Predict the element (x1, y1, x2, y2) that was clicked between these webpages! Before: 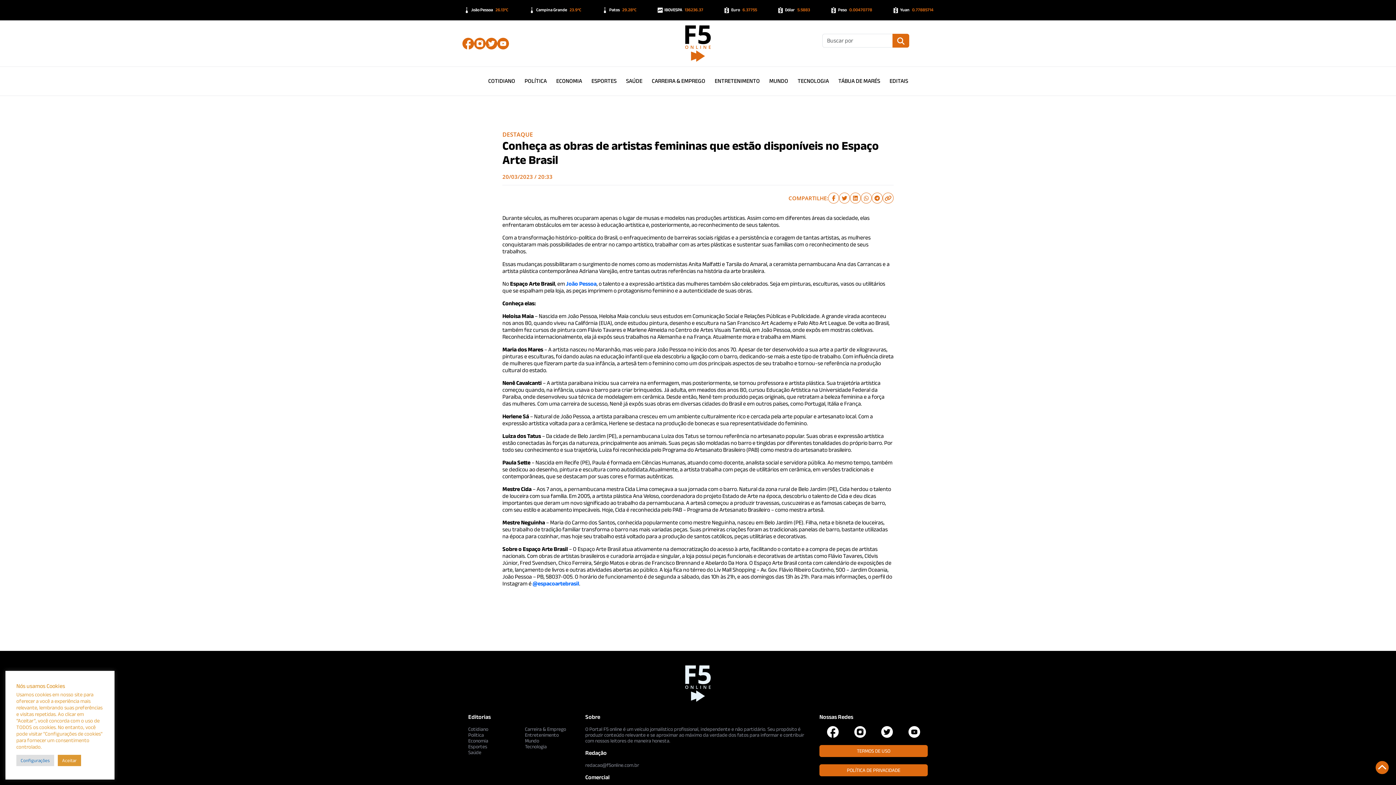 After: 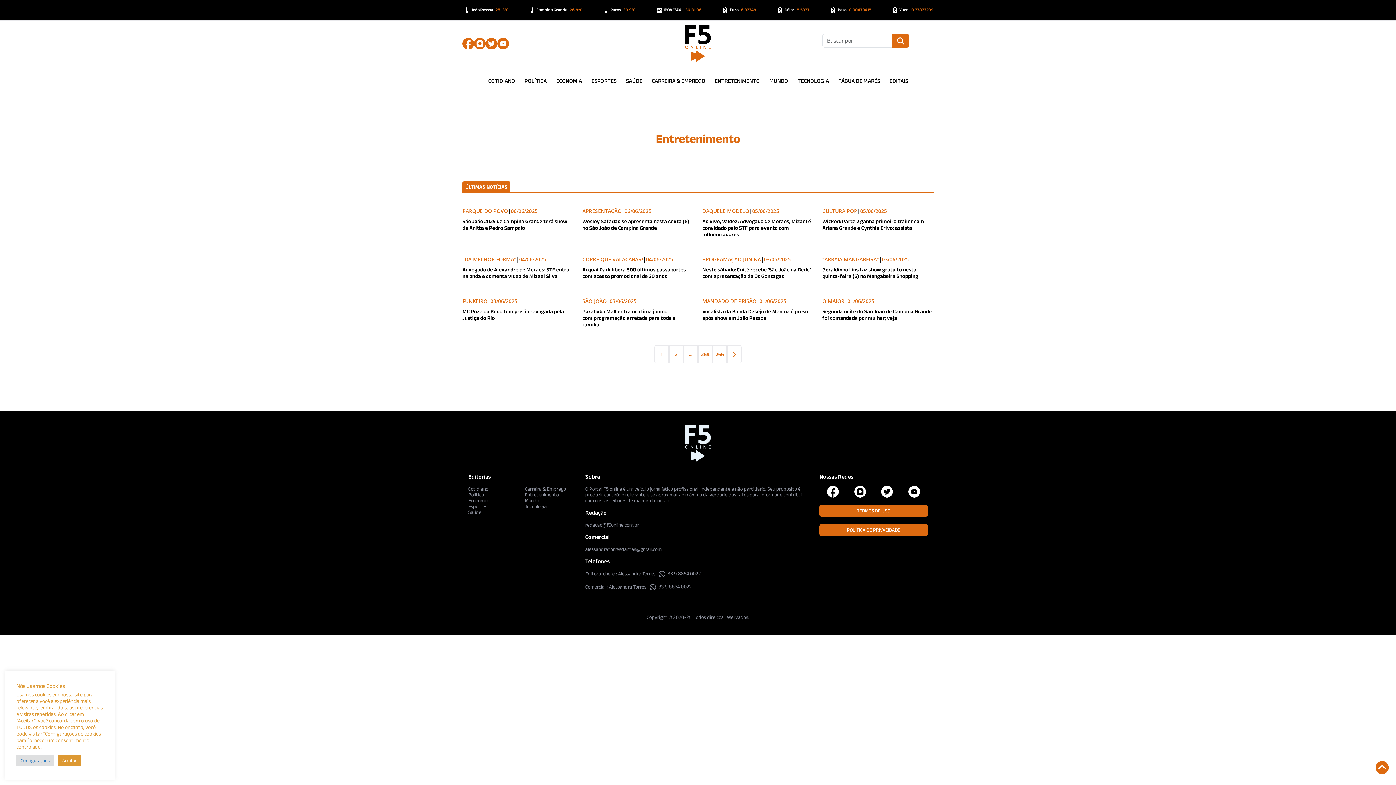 Action: label: Entretenimento bbox: (525, 732, 558, 738)